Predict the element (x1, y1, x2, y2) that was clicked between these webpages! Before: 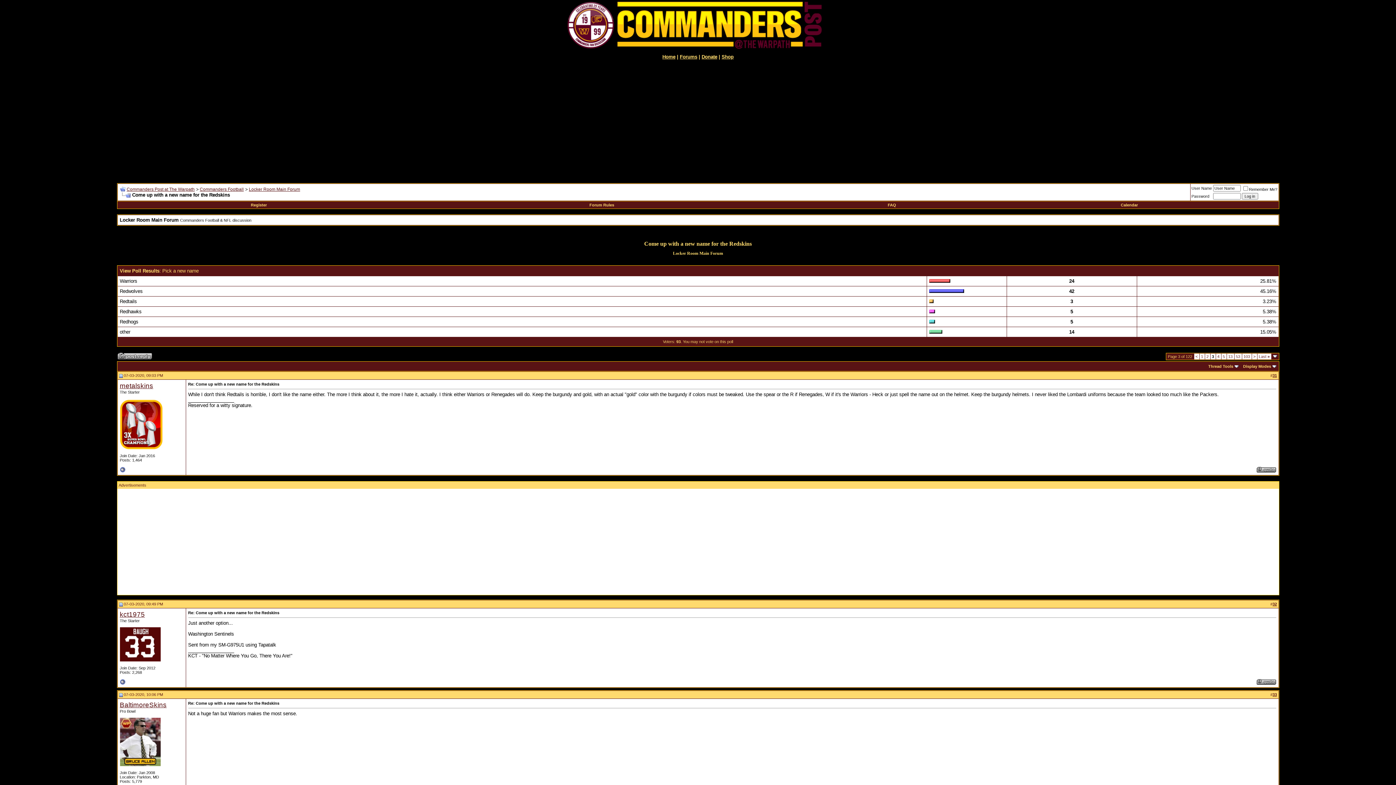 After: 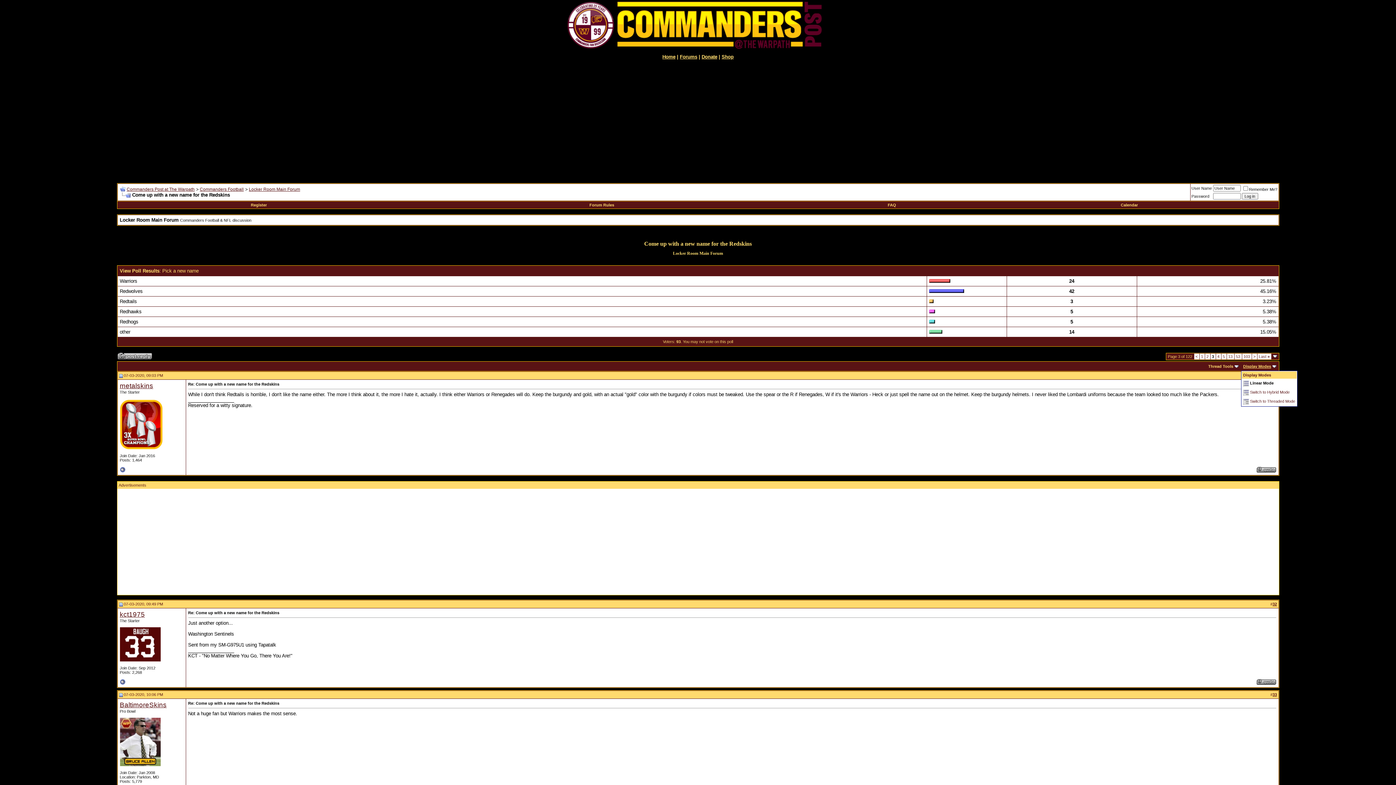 Action: bbox: (1243, 364, 1271, 368) label: Display Modes